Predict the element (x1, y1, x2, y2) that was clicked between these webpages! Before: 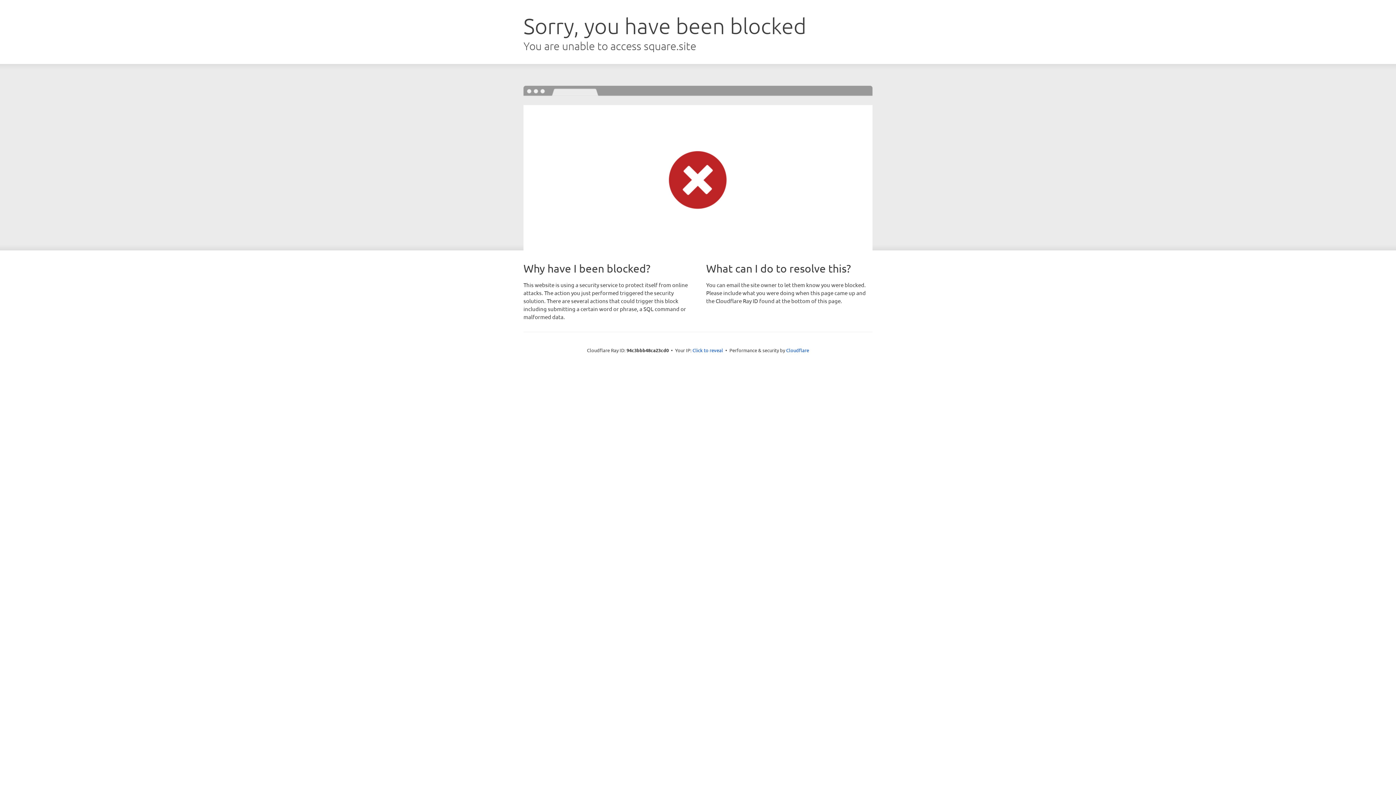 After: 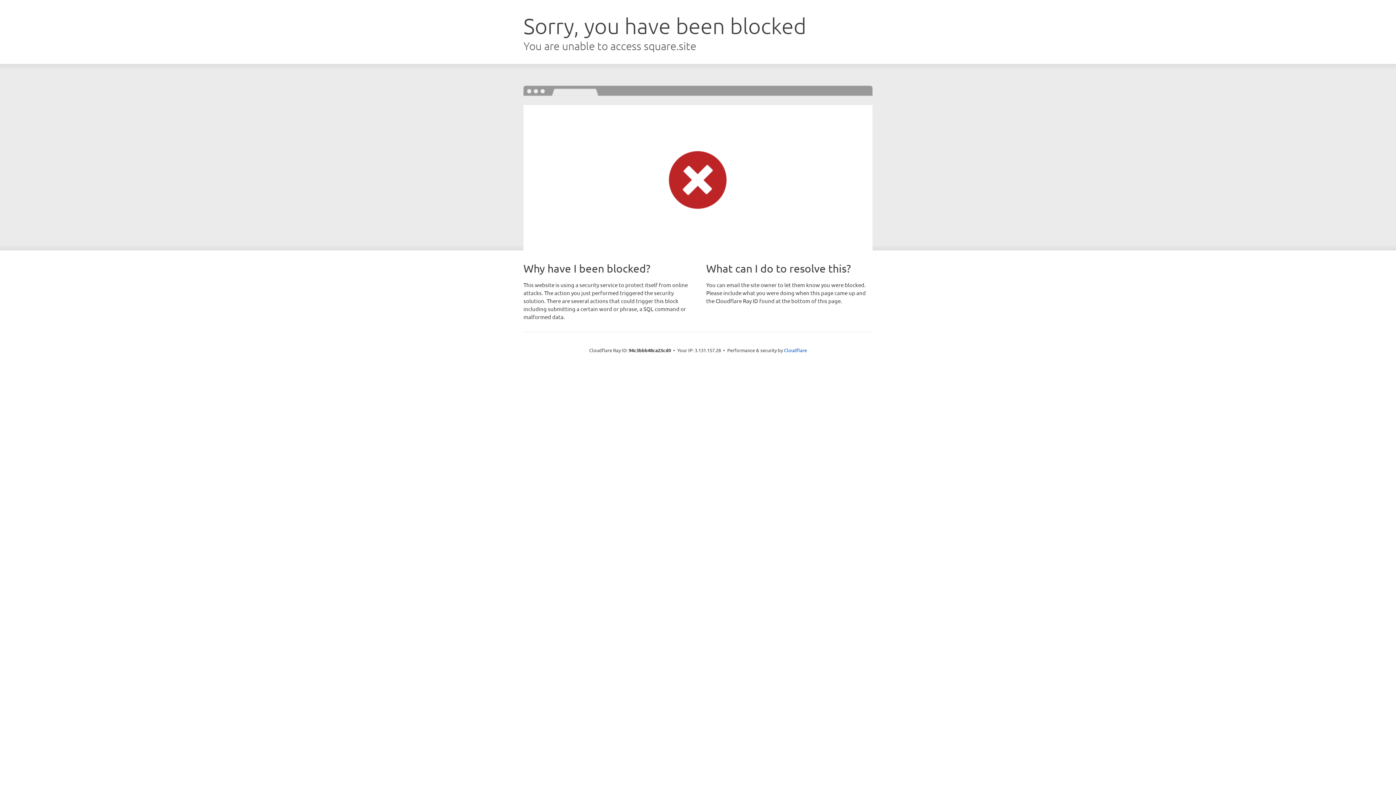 Action: label: Click to reveal bbox: (692, 346, 723, 353)